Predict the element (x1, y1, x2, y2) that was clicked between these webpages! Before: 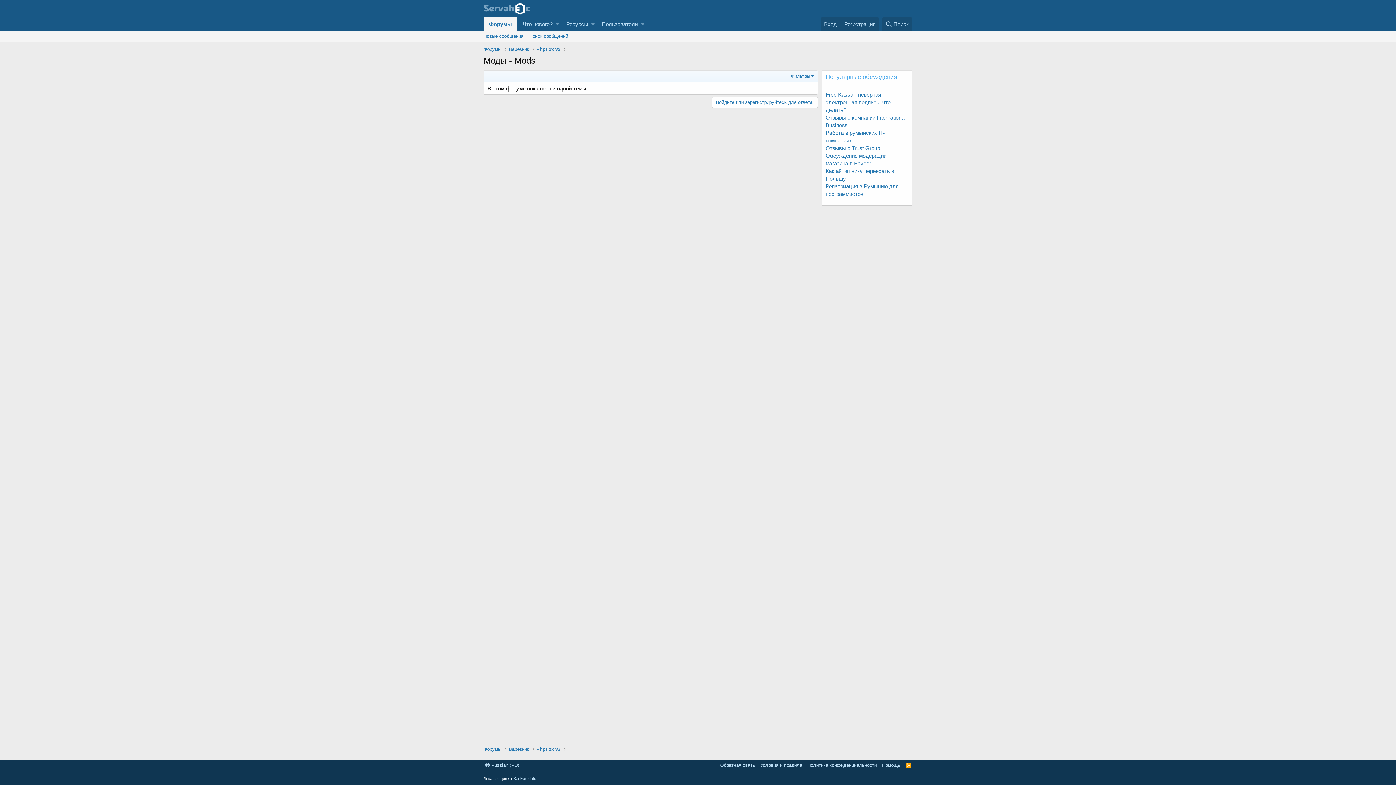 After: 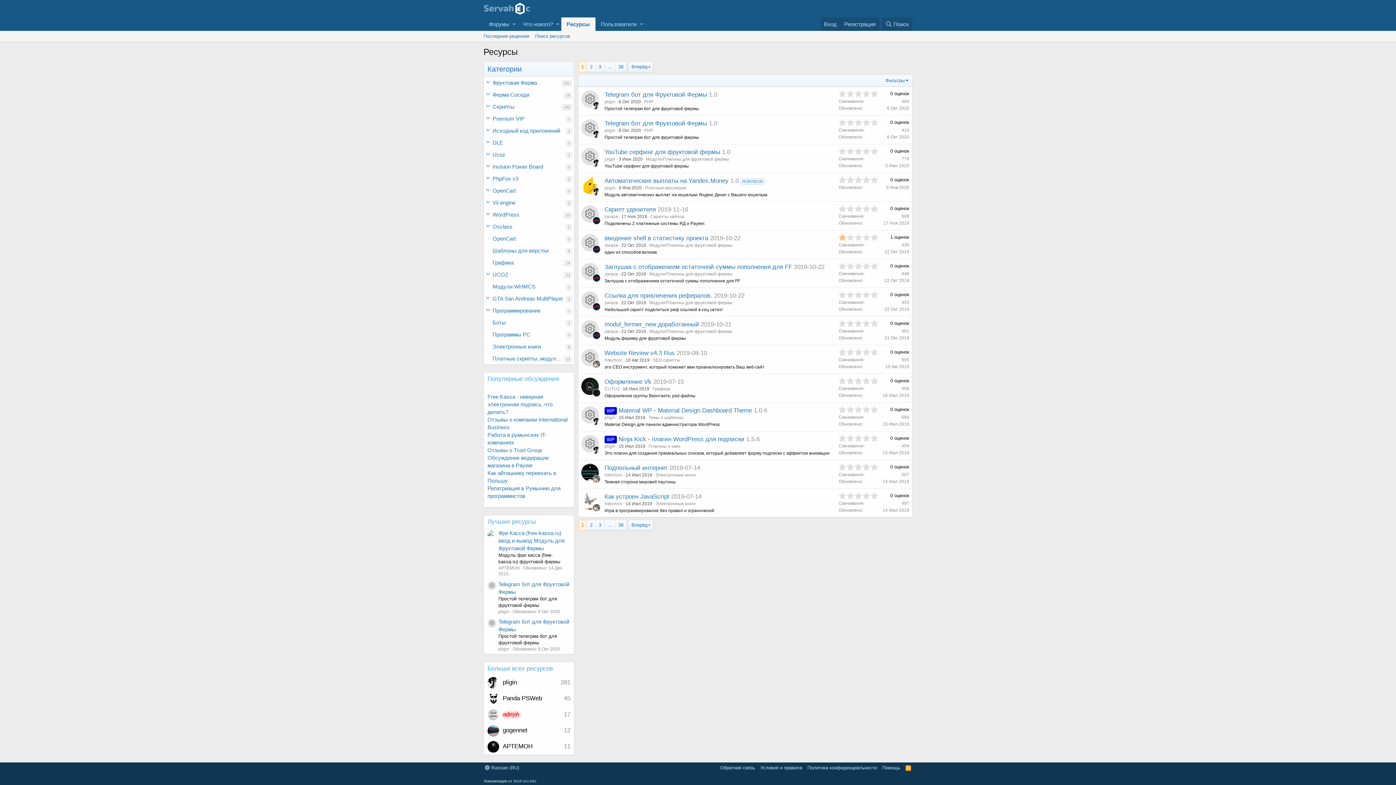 Action: bbox: (561, 17, 589, 30) label: Ресурсы